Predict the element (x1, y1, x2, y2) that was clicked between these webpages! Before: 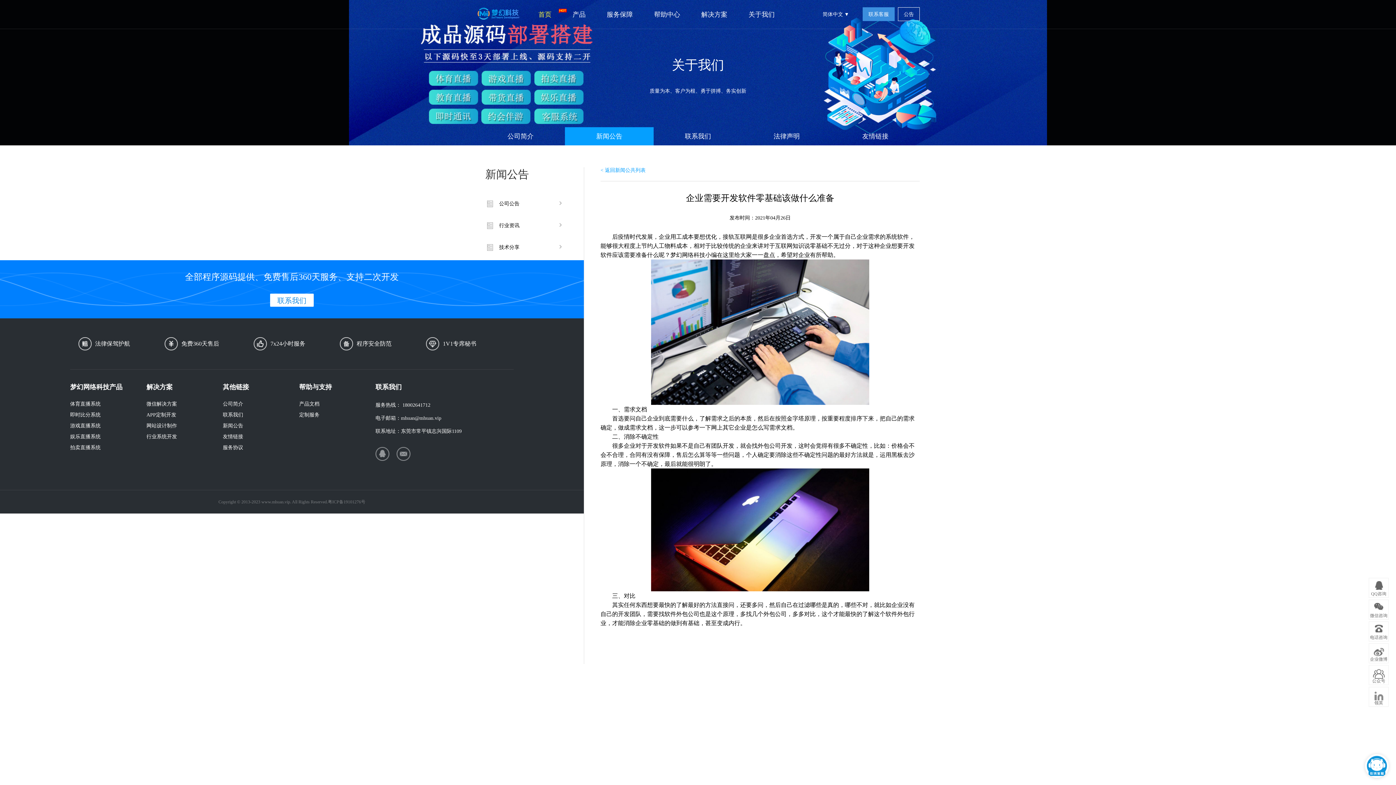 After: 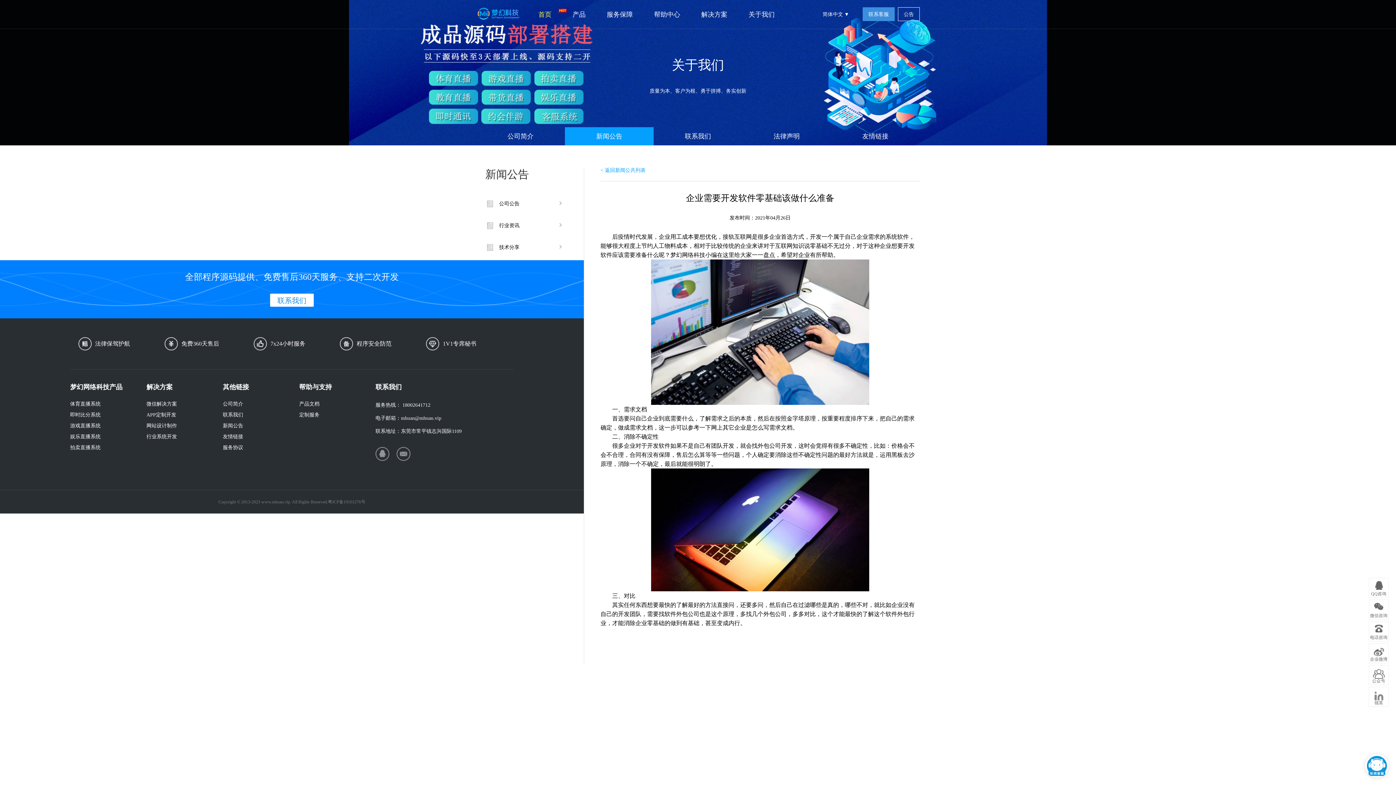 Action: bbox: (222, 409, 281, 420) label: 联系我们